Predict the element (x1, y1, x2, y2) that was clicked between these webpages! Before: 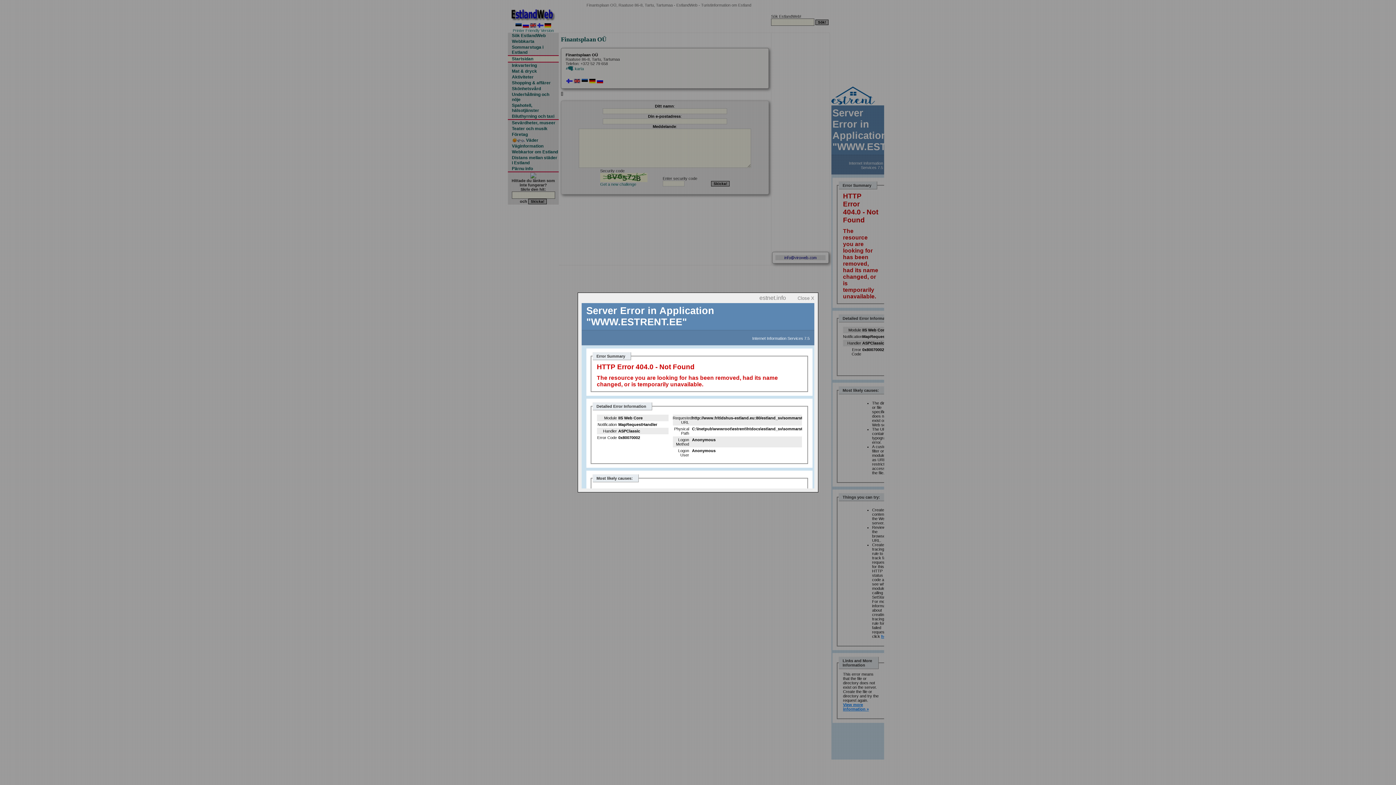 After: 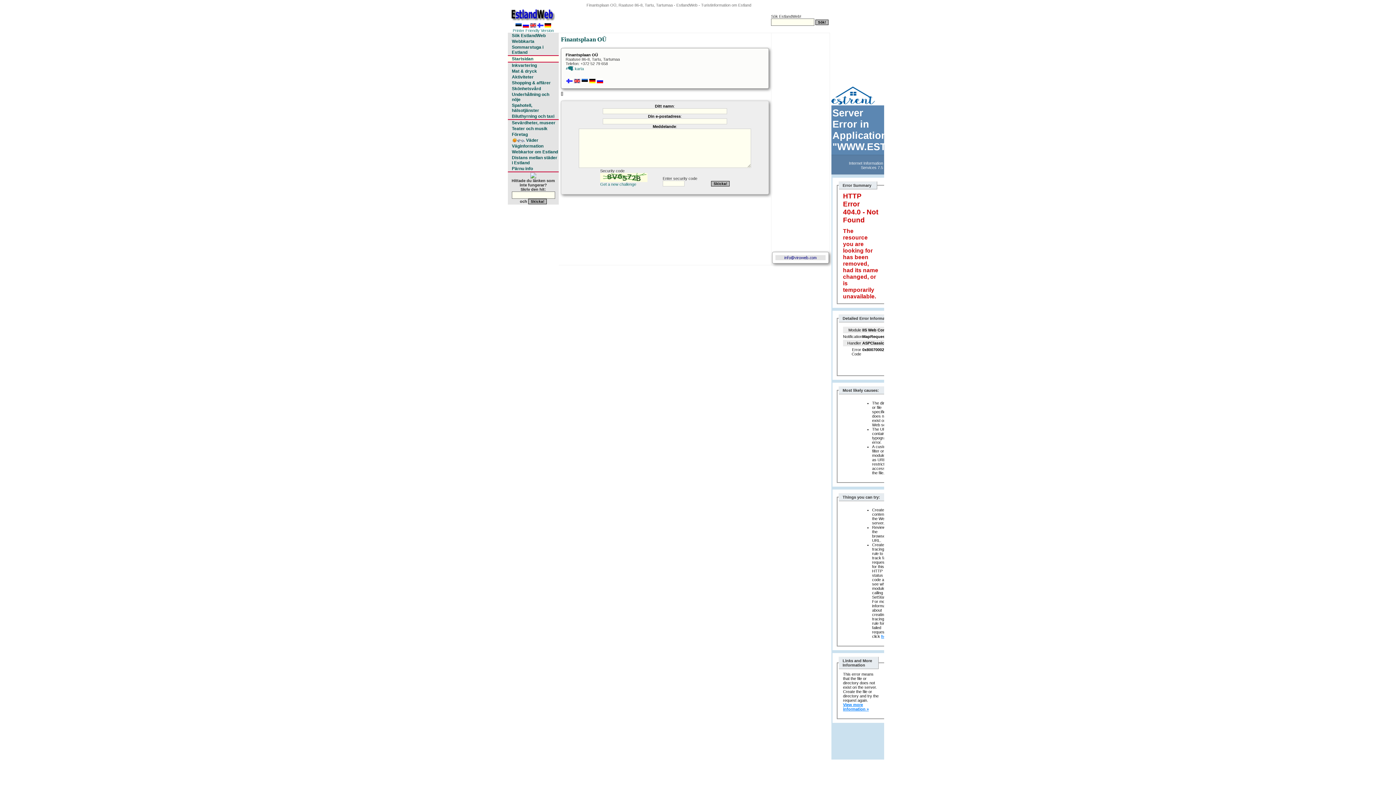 Action: label: Close X bbox: (797, 295, 814, 301)